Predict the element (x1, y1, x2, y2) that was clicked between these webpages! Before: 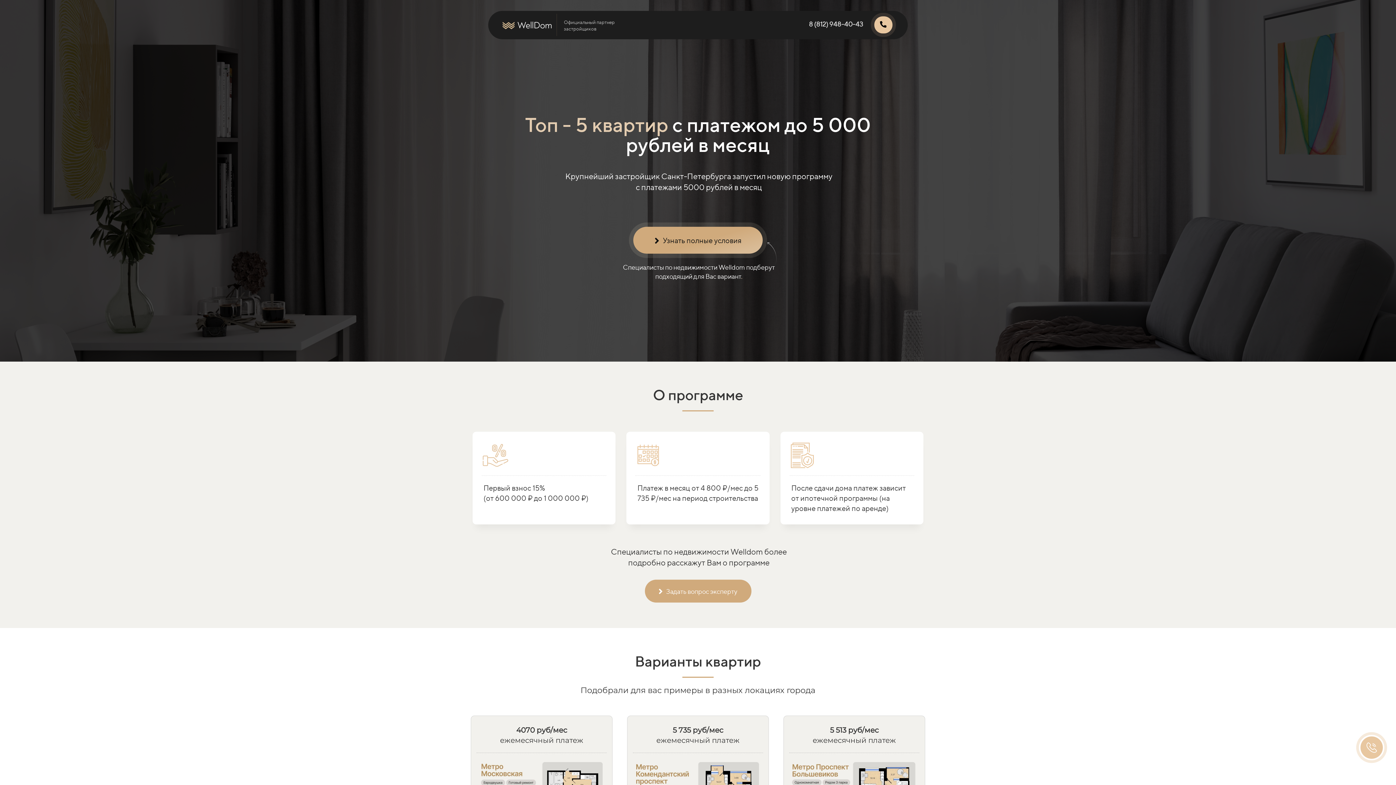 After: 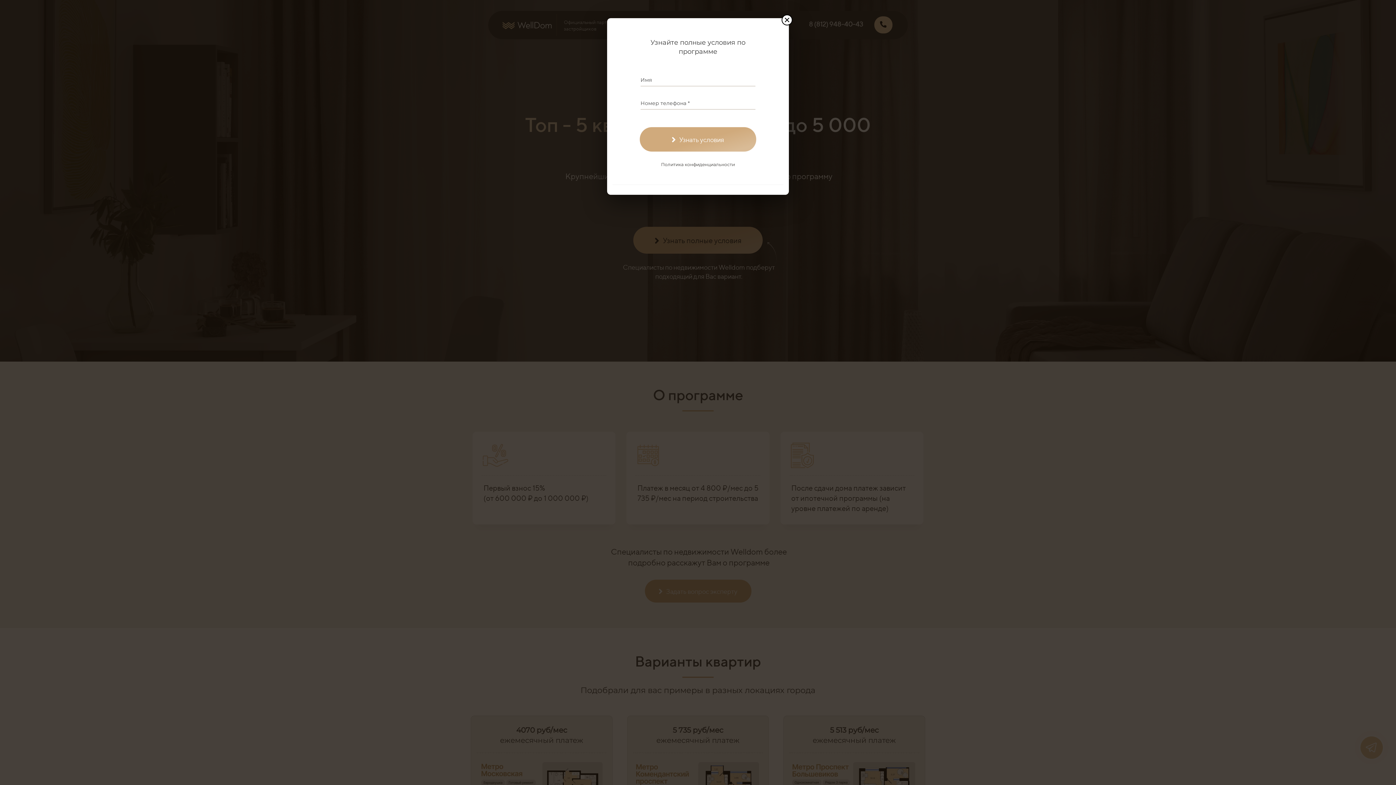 Action: bbox: (633, 226, 762, 253) label: Узнать полные условия